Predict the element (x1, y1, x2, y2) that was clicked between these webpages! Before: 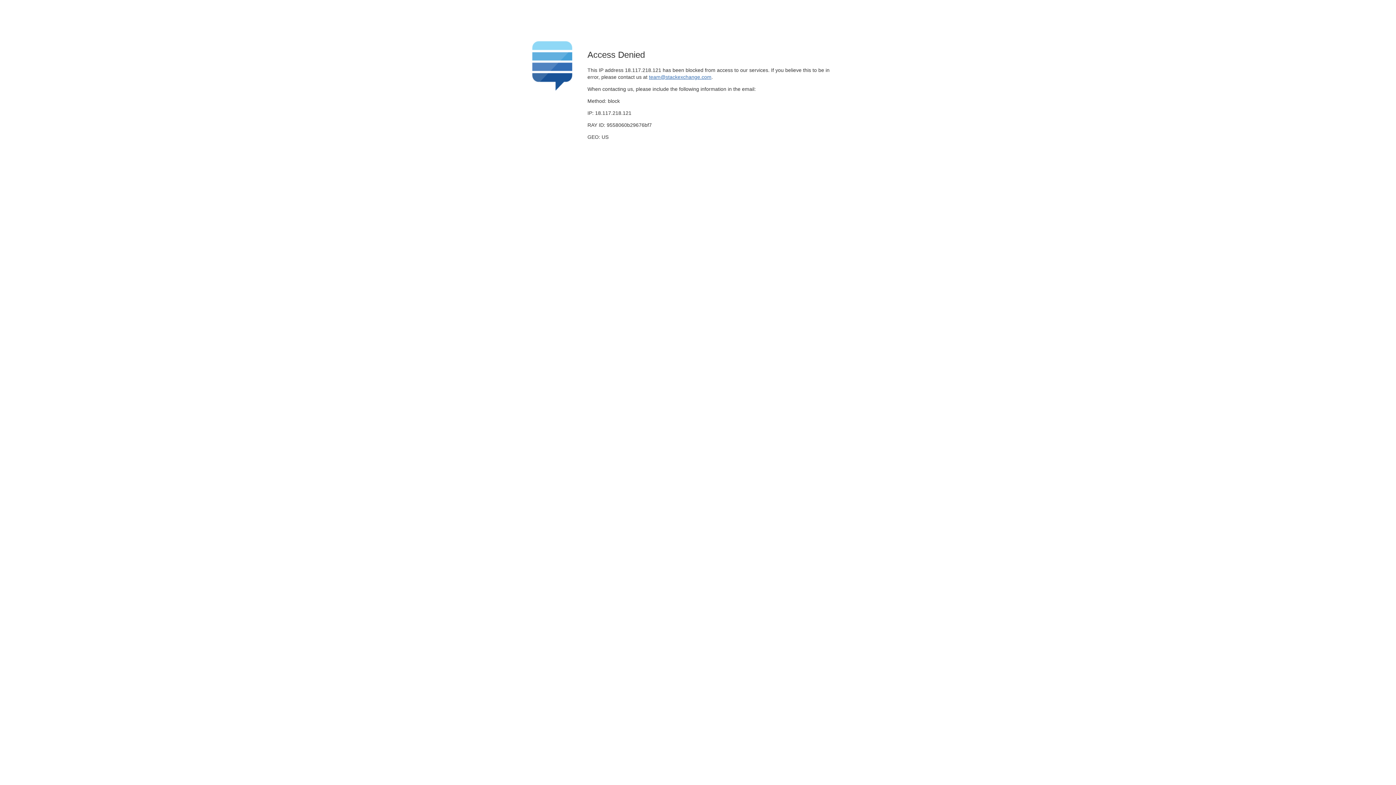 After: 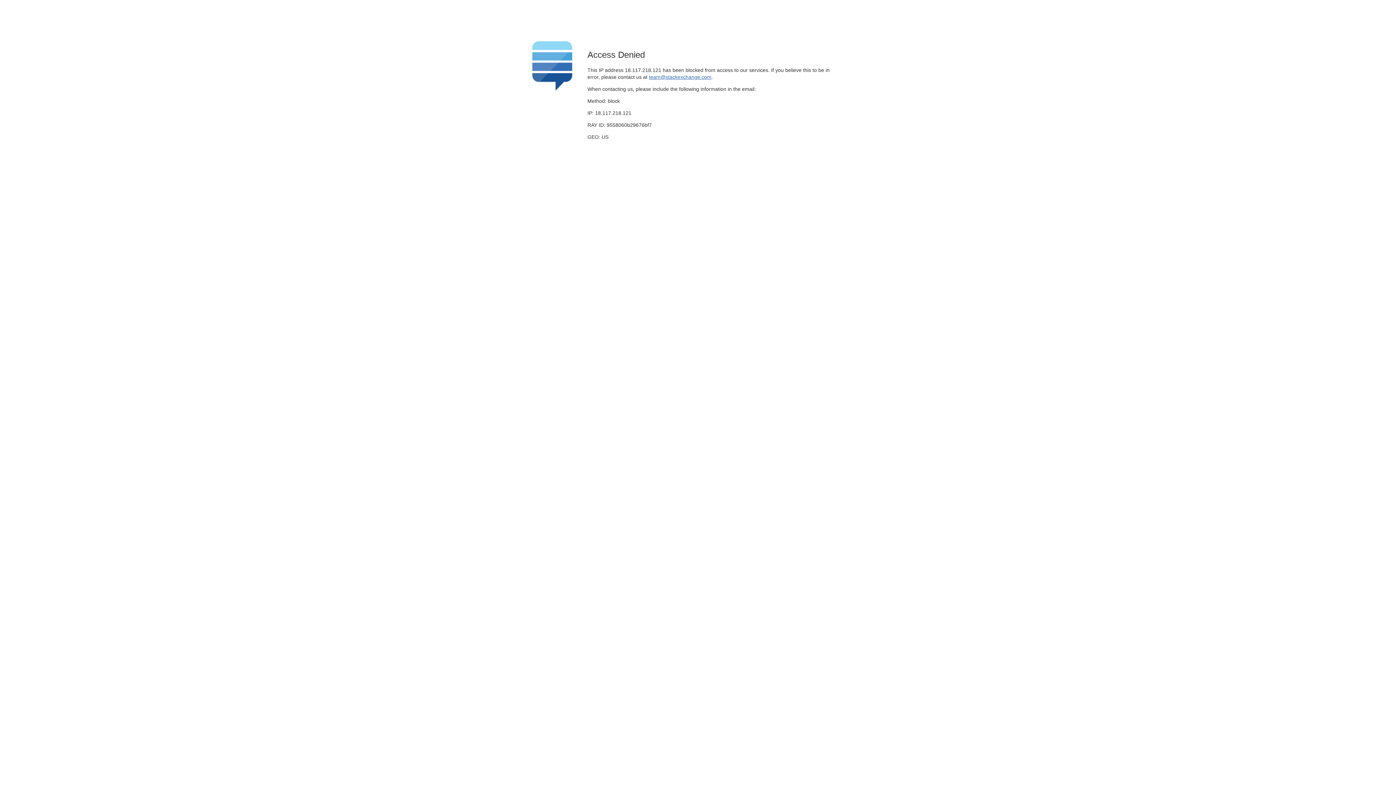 Action: bbox: (649, 74, 711, 79) label: team@stackexchange.com